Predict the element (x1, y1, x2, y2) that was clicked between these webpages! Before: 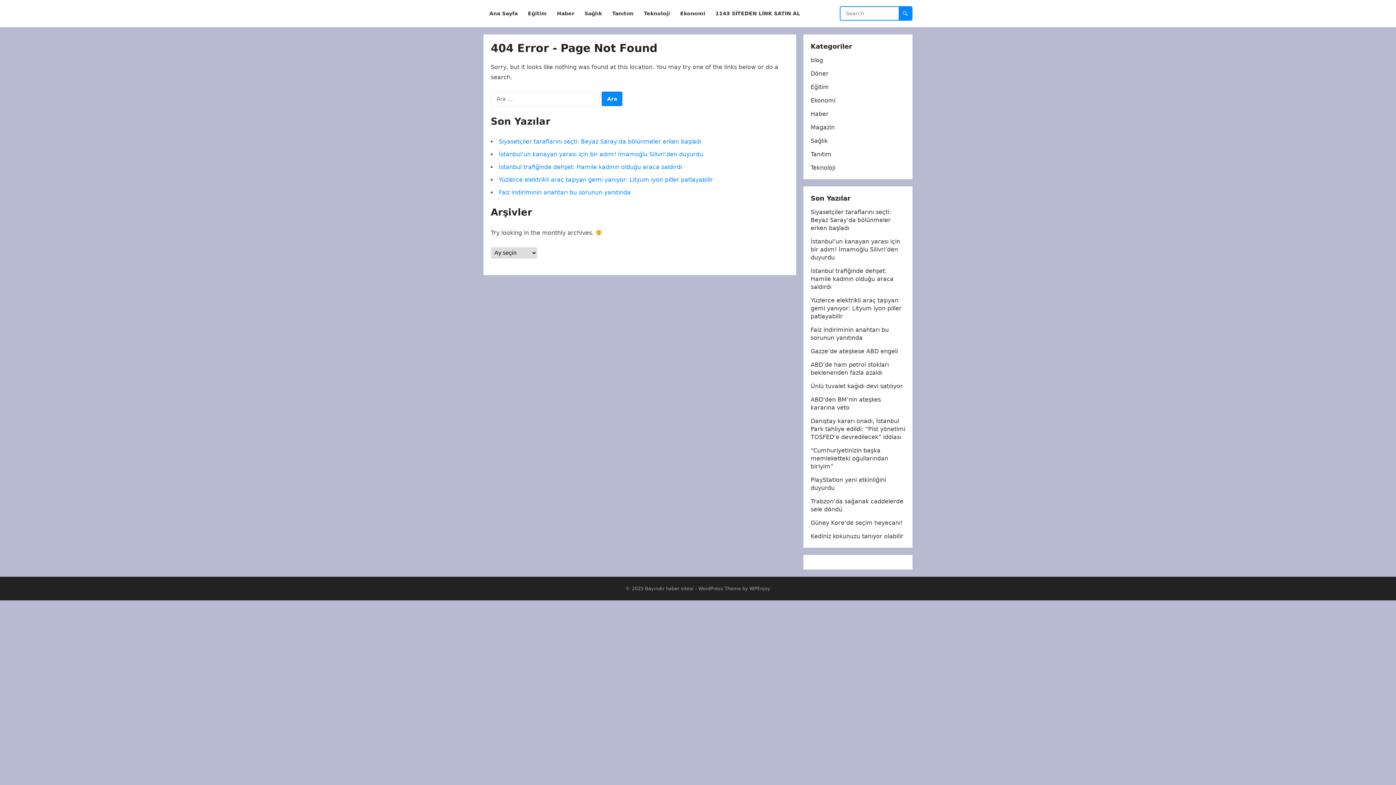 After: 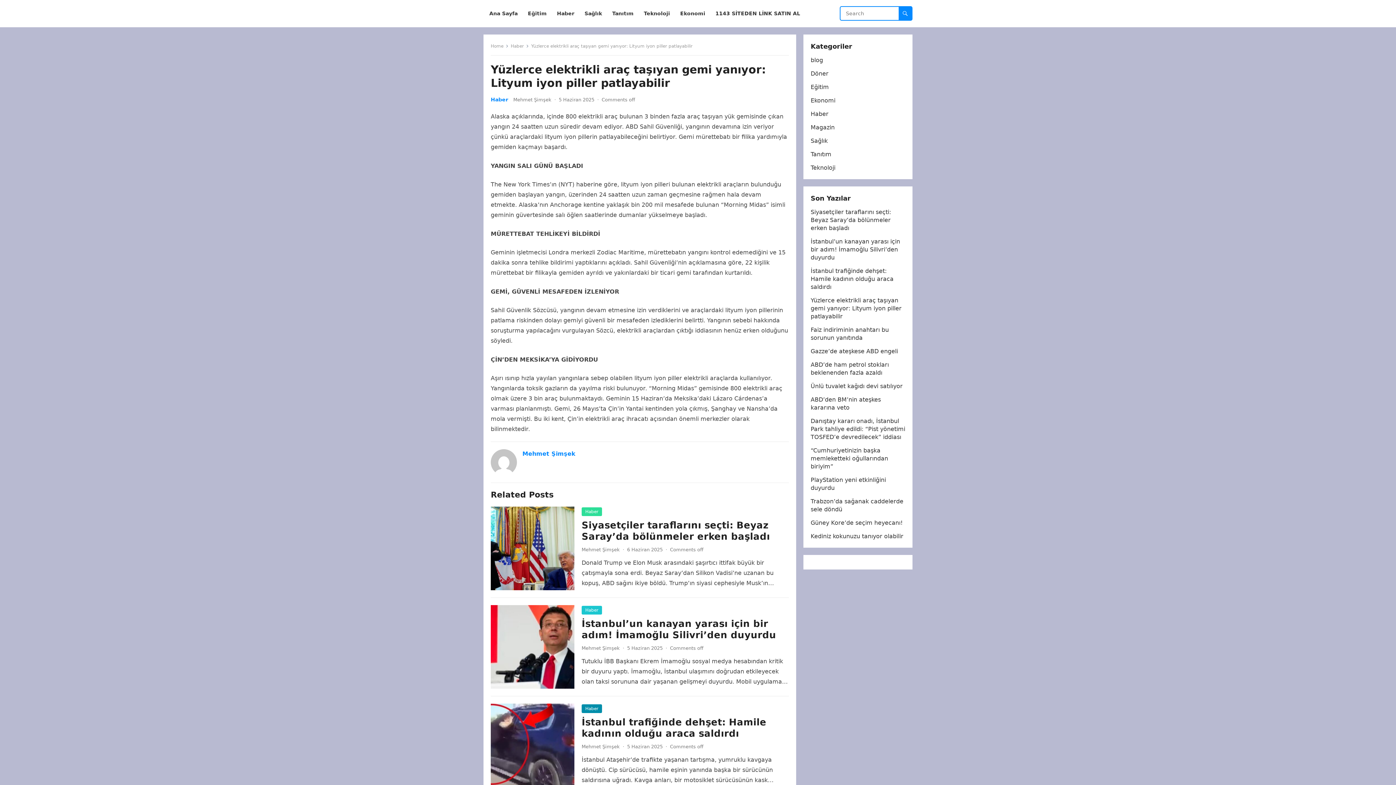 Action: label: Yüzlerce elektrikli araç taşıyan gemi yanıyor: Lityum iyon piller patlayabilir bbox: (498, 176, 713, 183)